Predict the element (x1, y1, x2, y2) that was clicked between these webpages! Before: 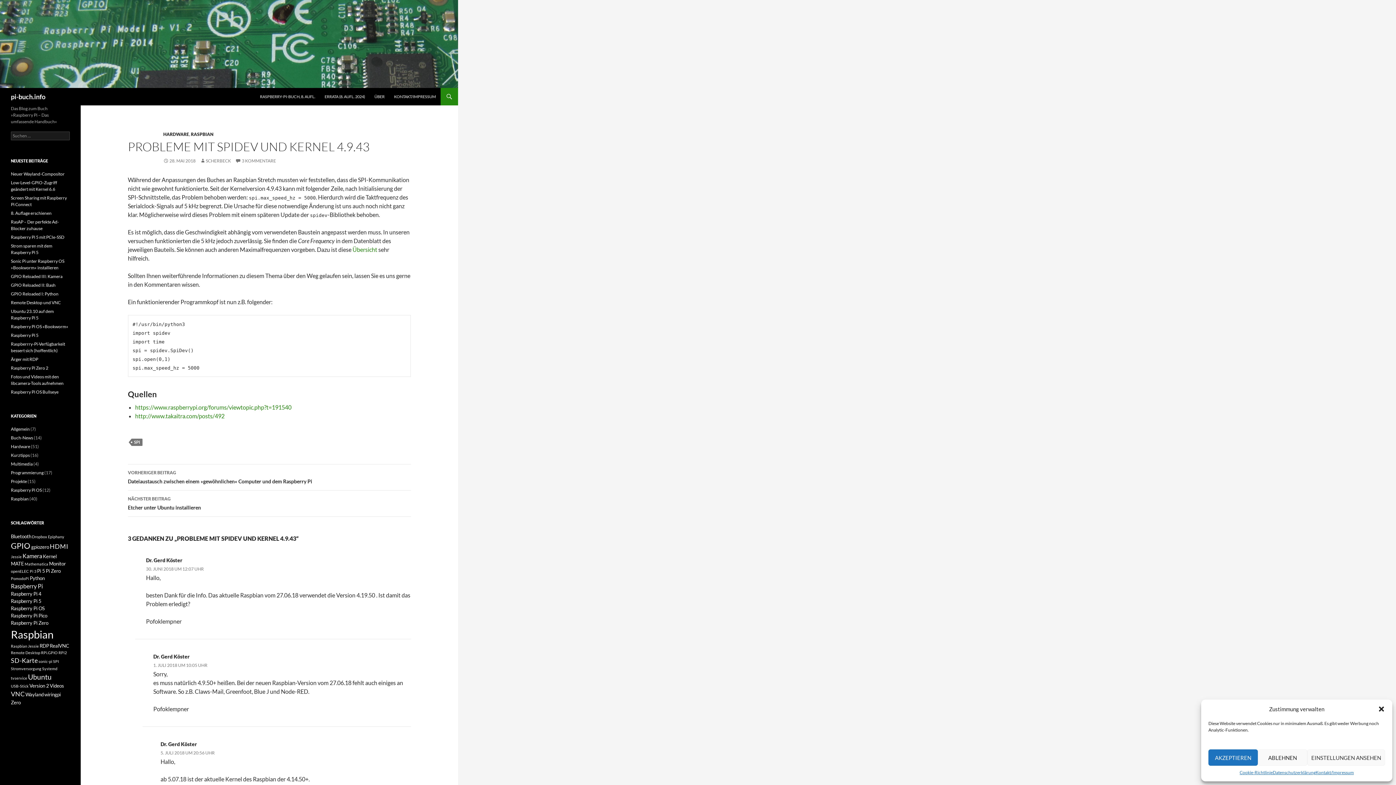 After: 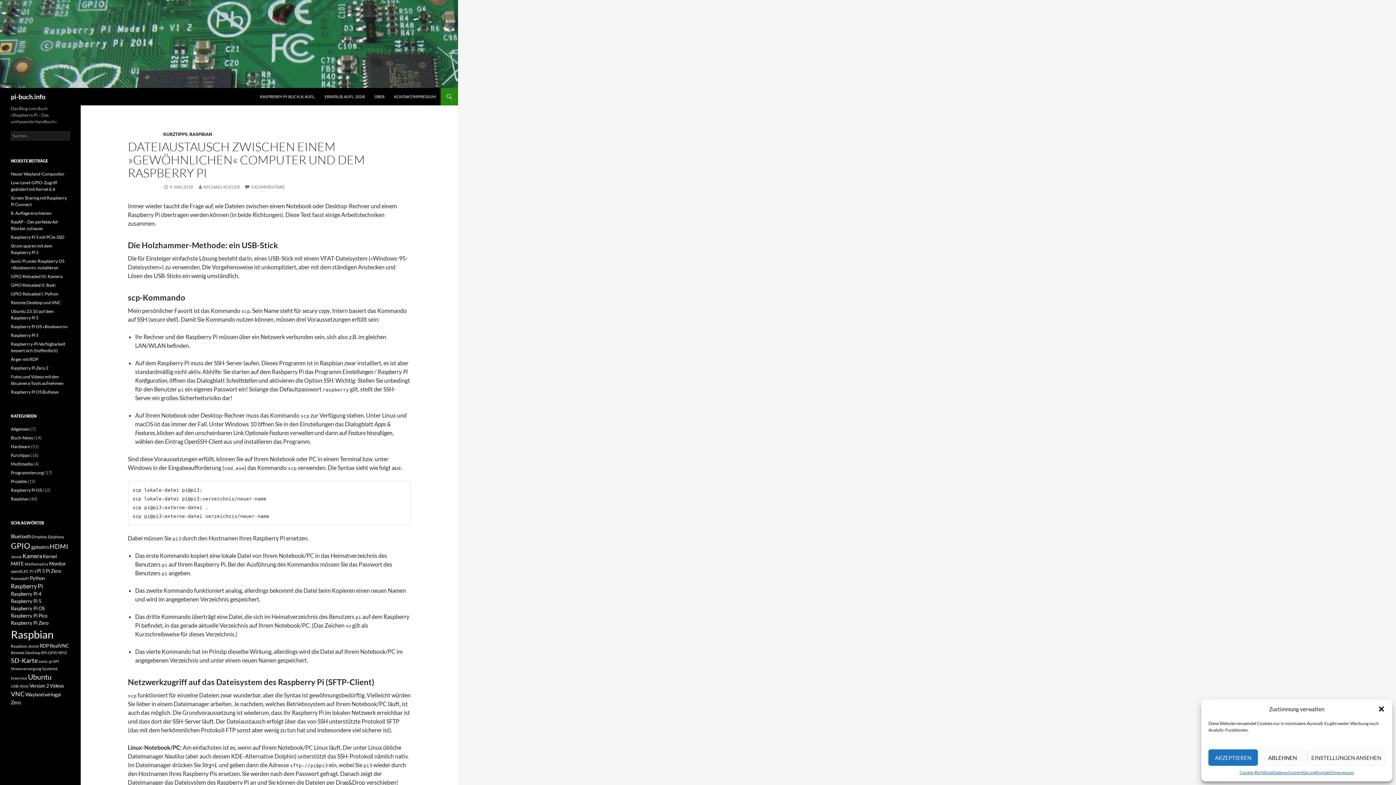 Action: bbox: (127, 464, 411, 490) label: VORHERIGER BEITRAG
Dateiaustausch zwischen einem »gewöhnlichen« Computer und dem Raspberry Pi